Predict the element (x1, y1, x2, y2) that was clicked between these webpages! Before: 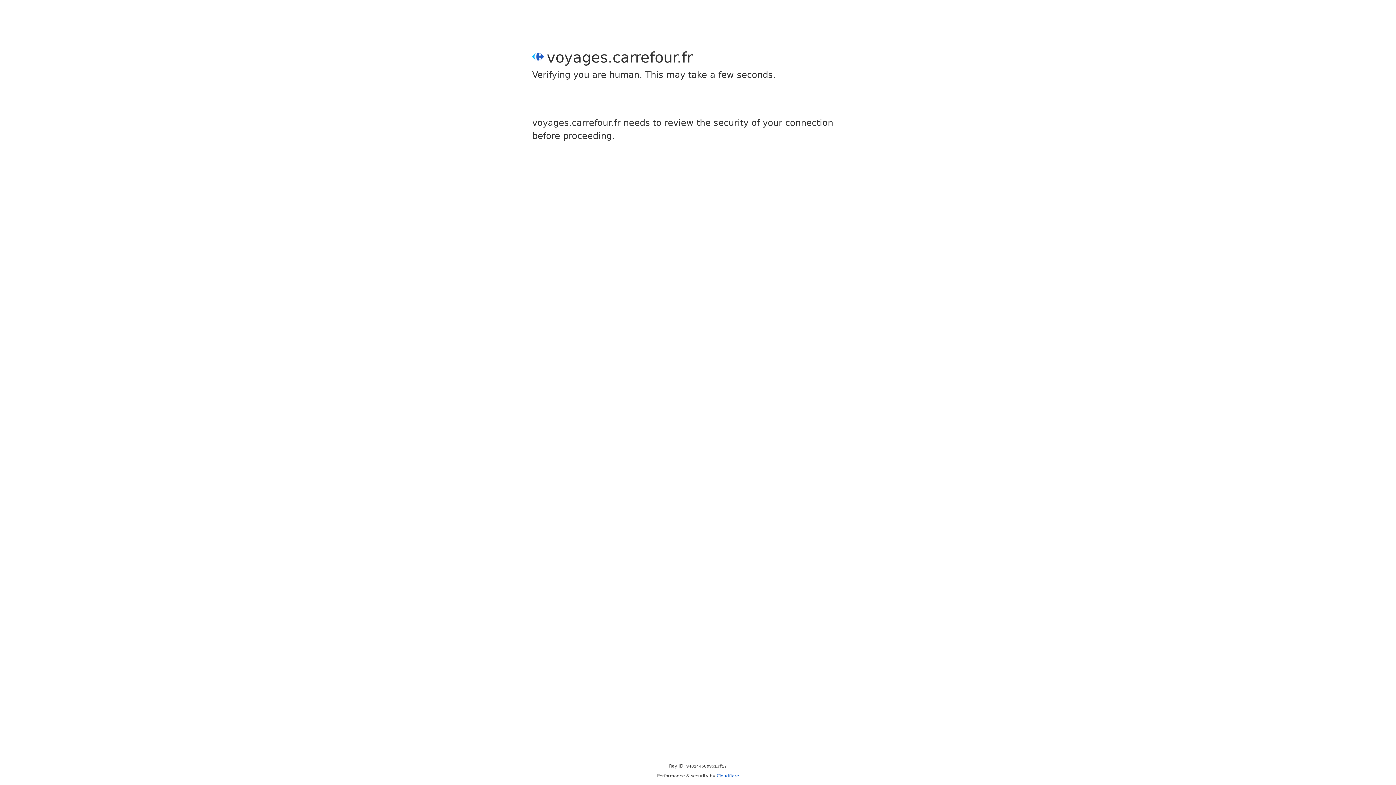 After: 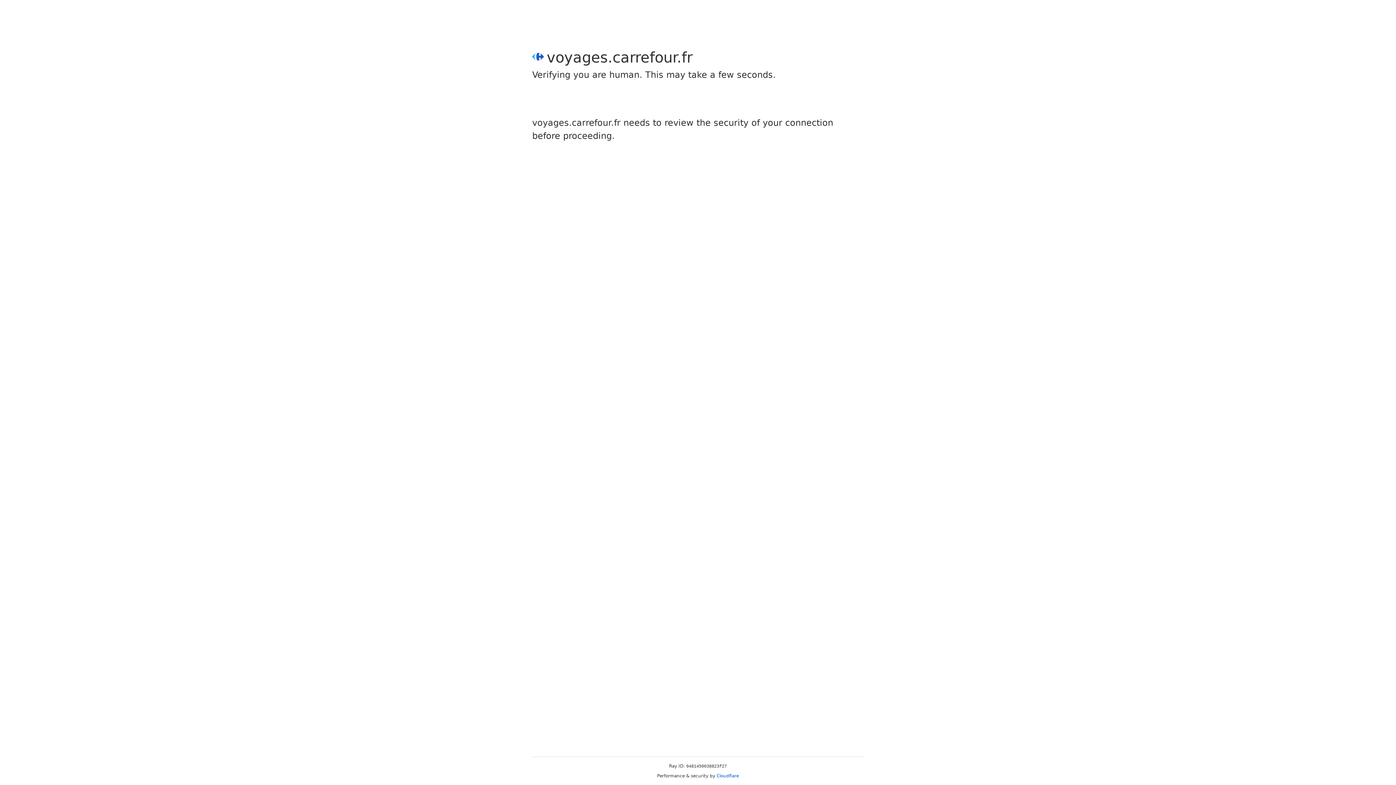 Action: bbox: (716, 773, 739, 778) label: Cloudflare